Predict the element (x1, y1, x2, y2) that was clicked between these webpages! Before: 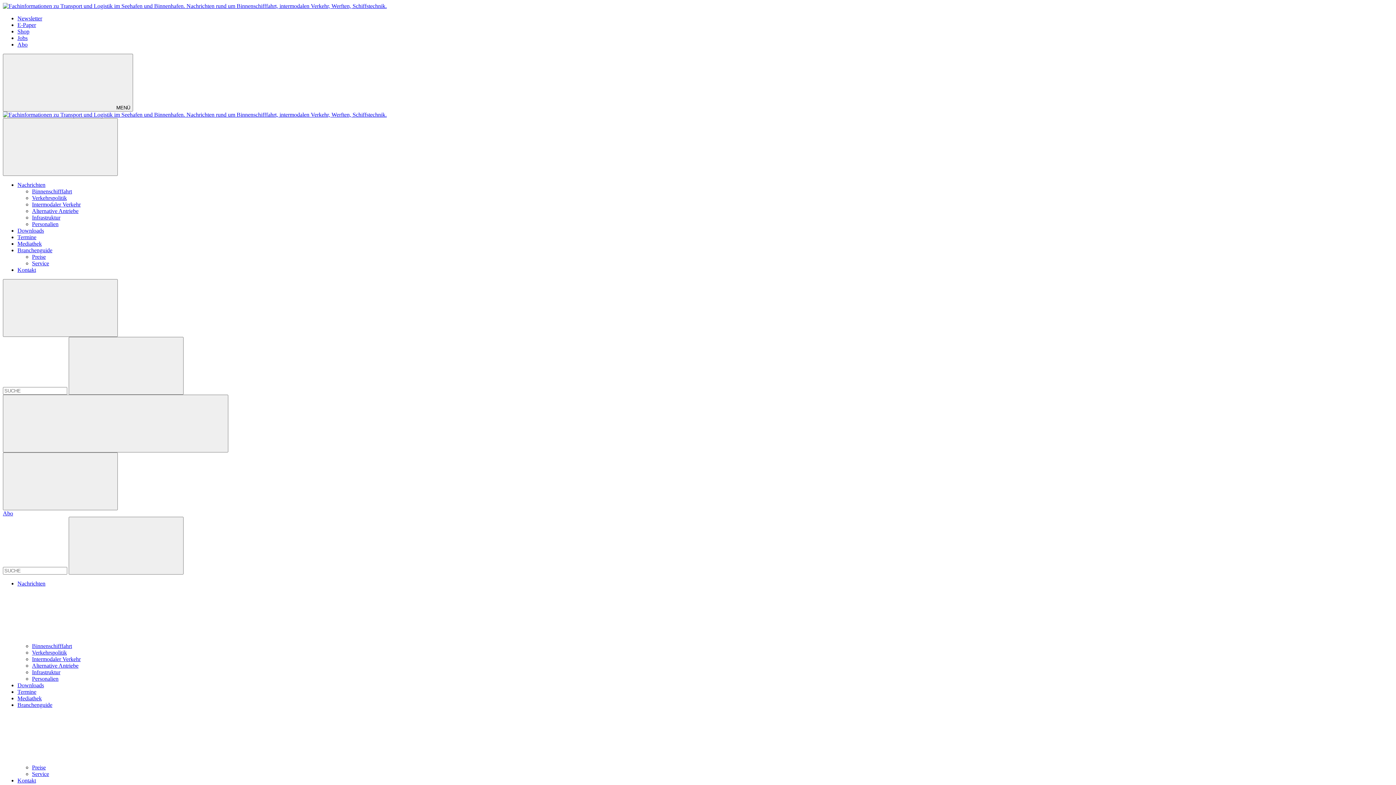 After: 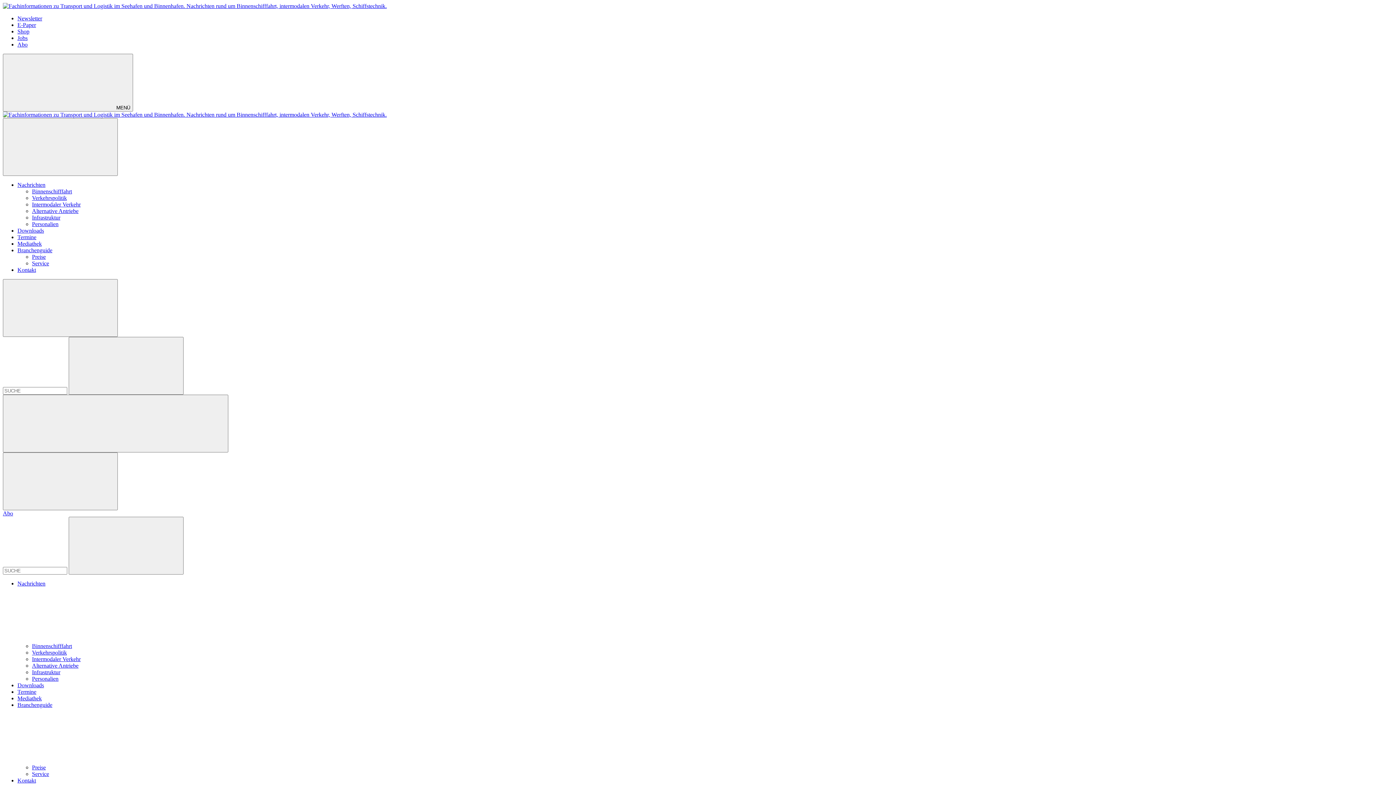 Action: bbox: (2, 111, 386, 117)